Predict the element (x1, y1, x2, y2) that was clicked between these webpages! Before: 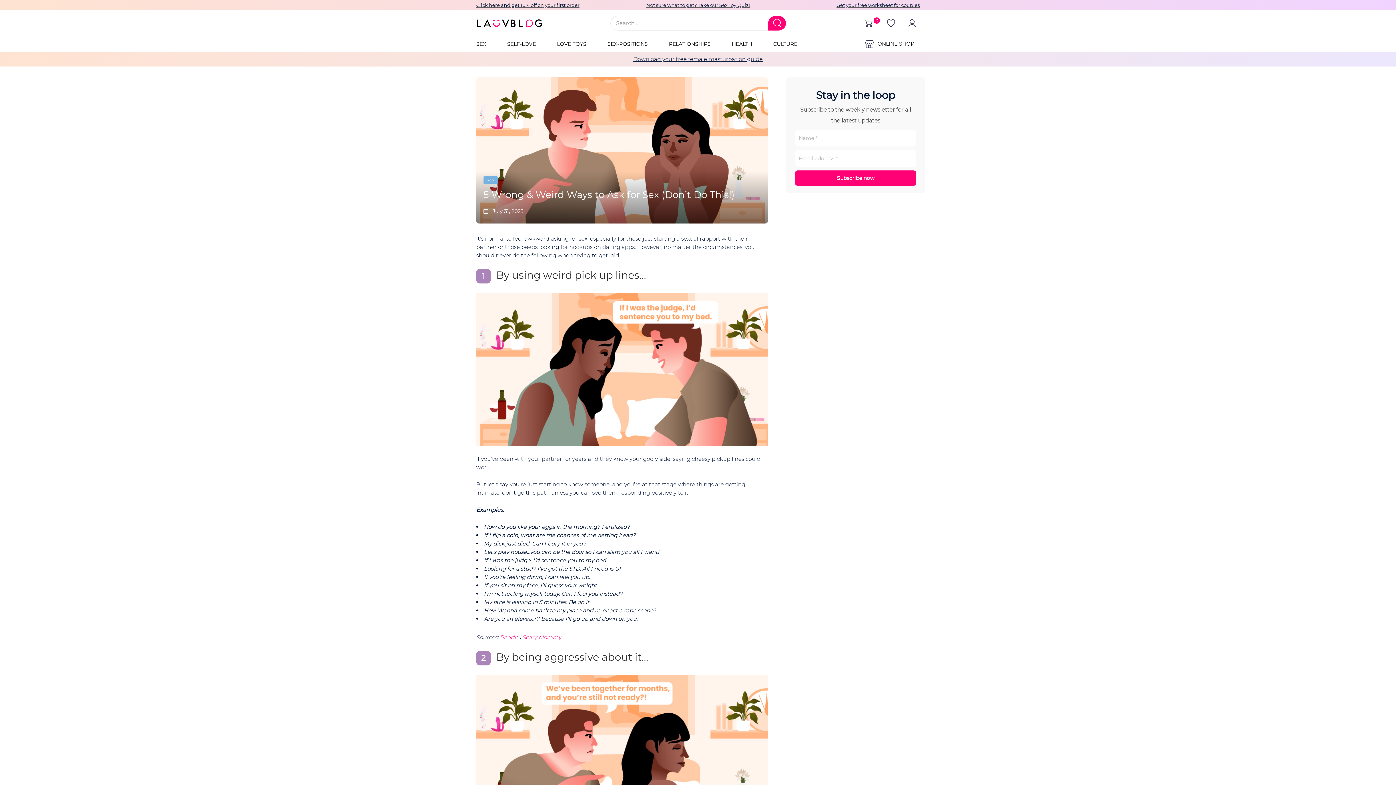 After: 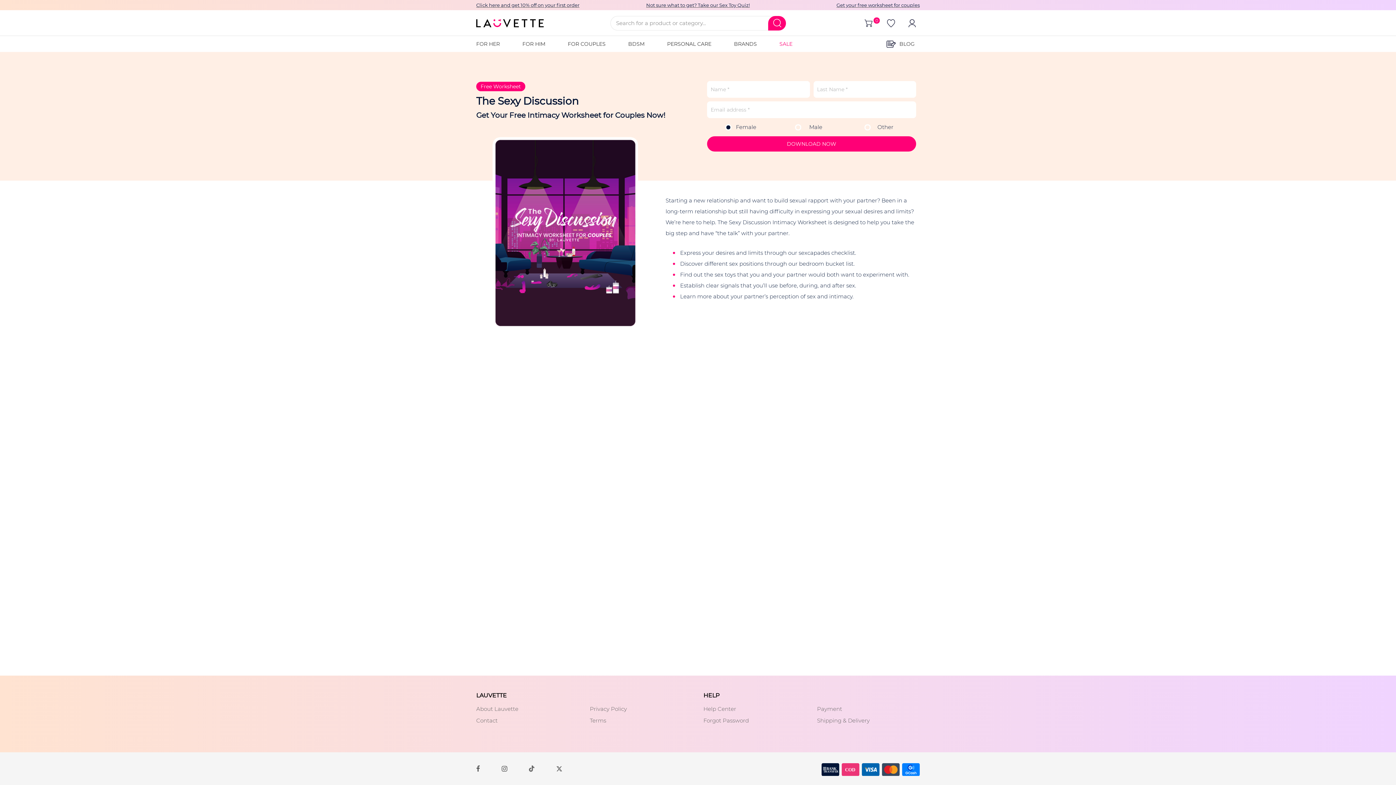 Action: label: Get your free worksheet for couples bbox: (836, 2, 919, 8)